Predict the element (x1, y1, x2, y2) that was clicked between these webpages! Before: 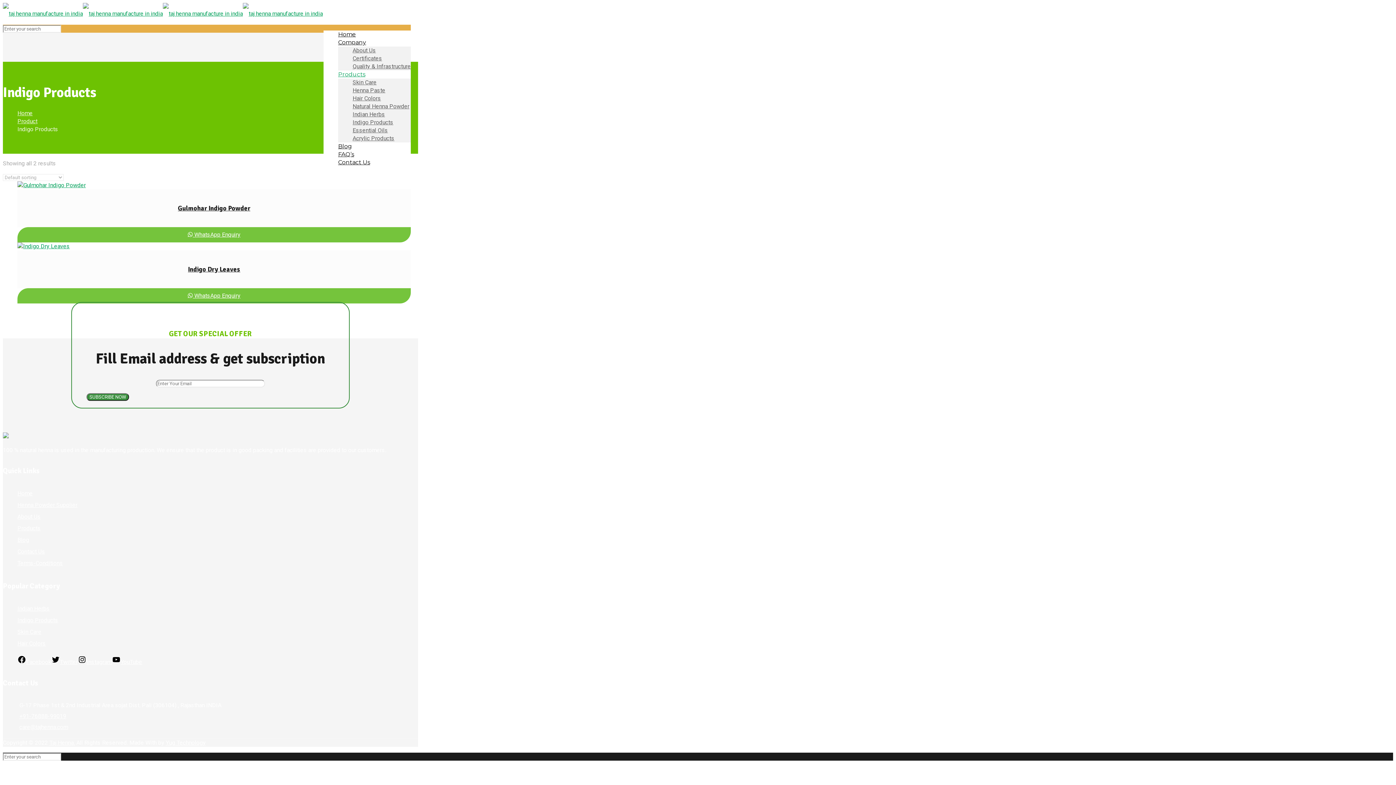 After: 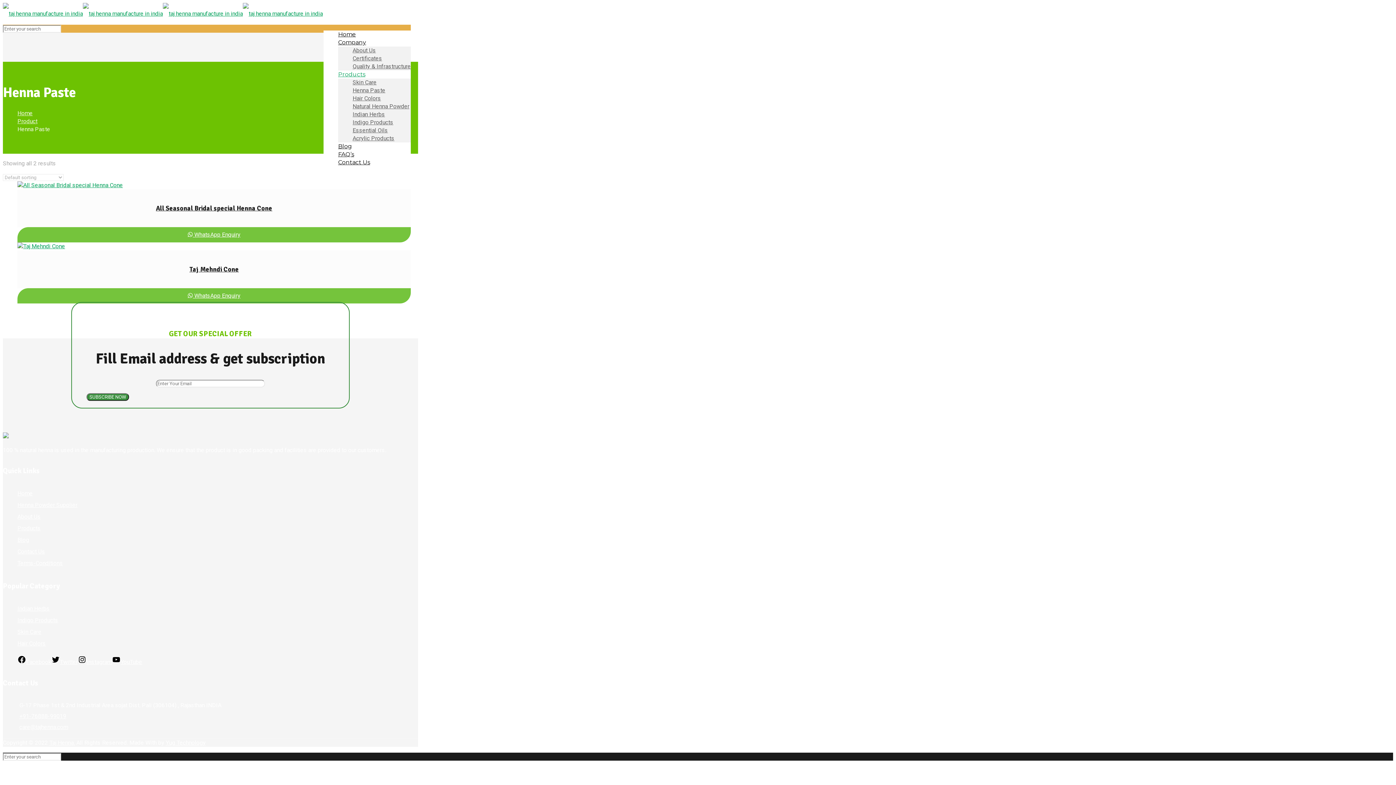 Action: bbox: (352, 86, 385, 93) label: Henna Paste